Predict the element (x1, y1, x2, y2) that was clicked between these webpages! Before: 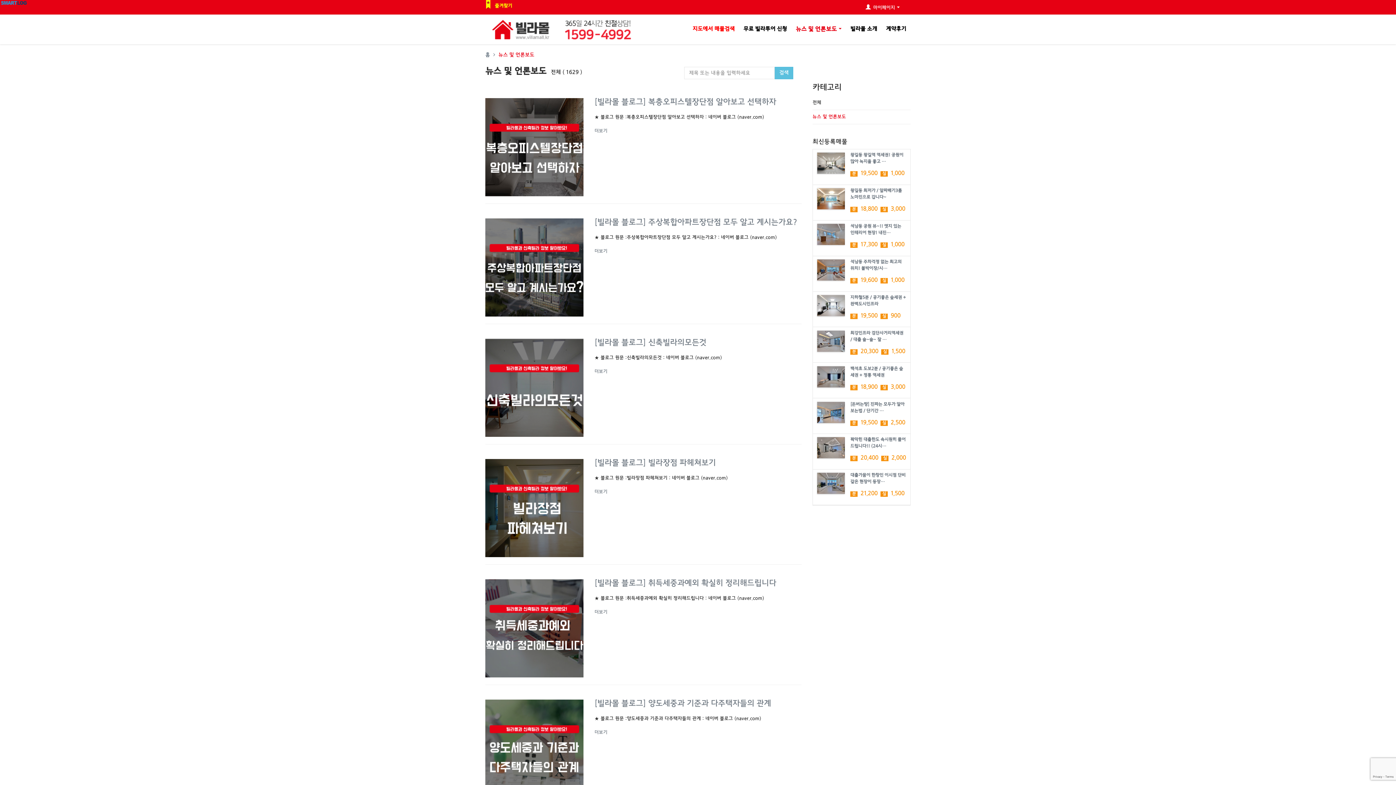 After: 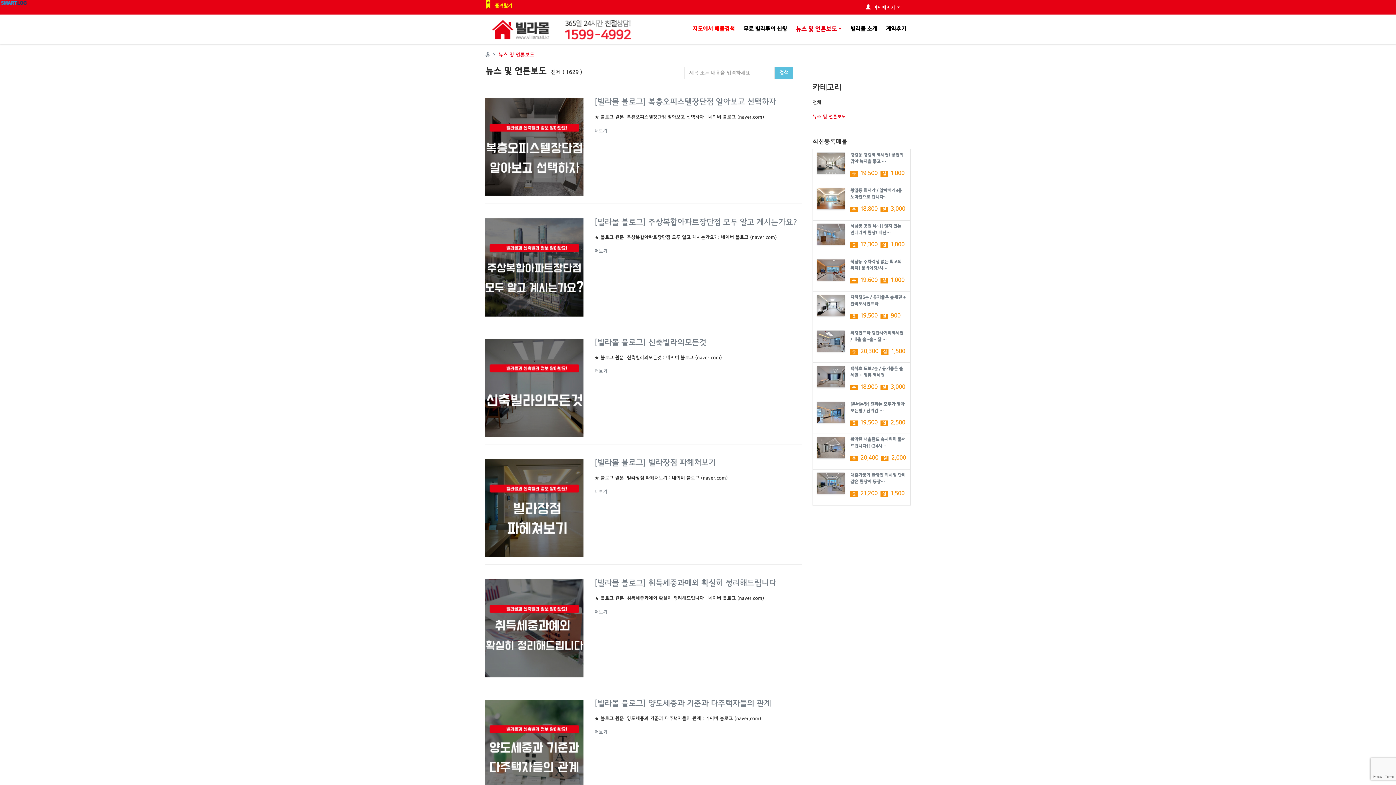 Action: label: 즐겨찾기 bbox: (493, 3, 512, 8)